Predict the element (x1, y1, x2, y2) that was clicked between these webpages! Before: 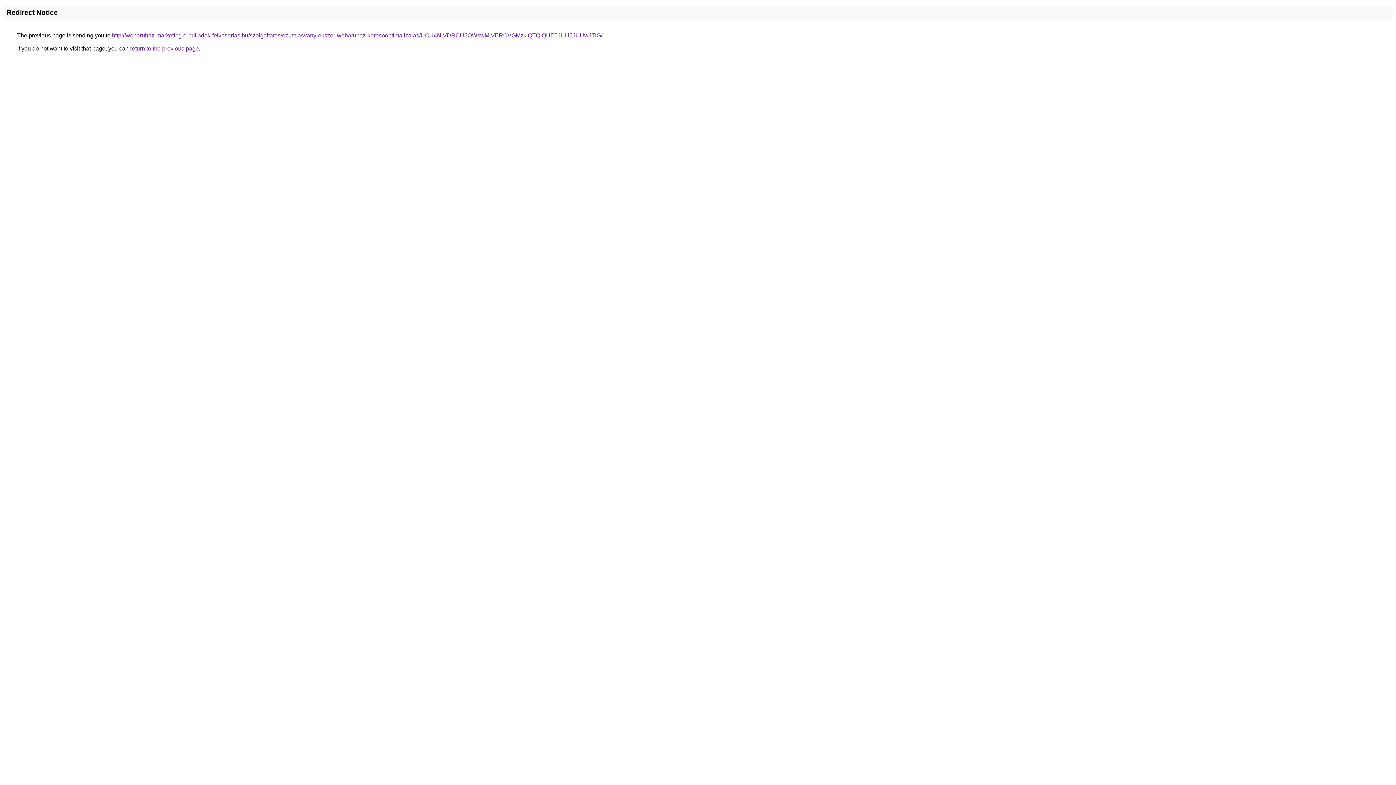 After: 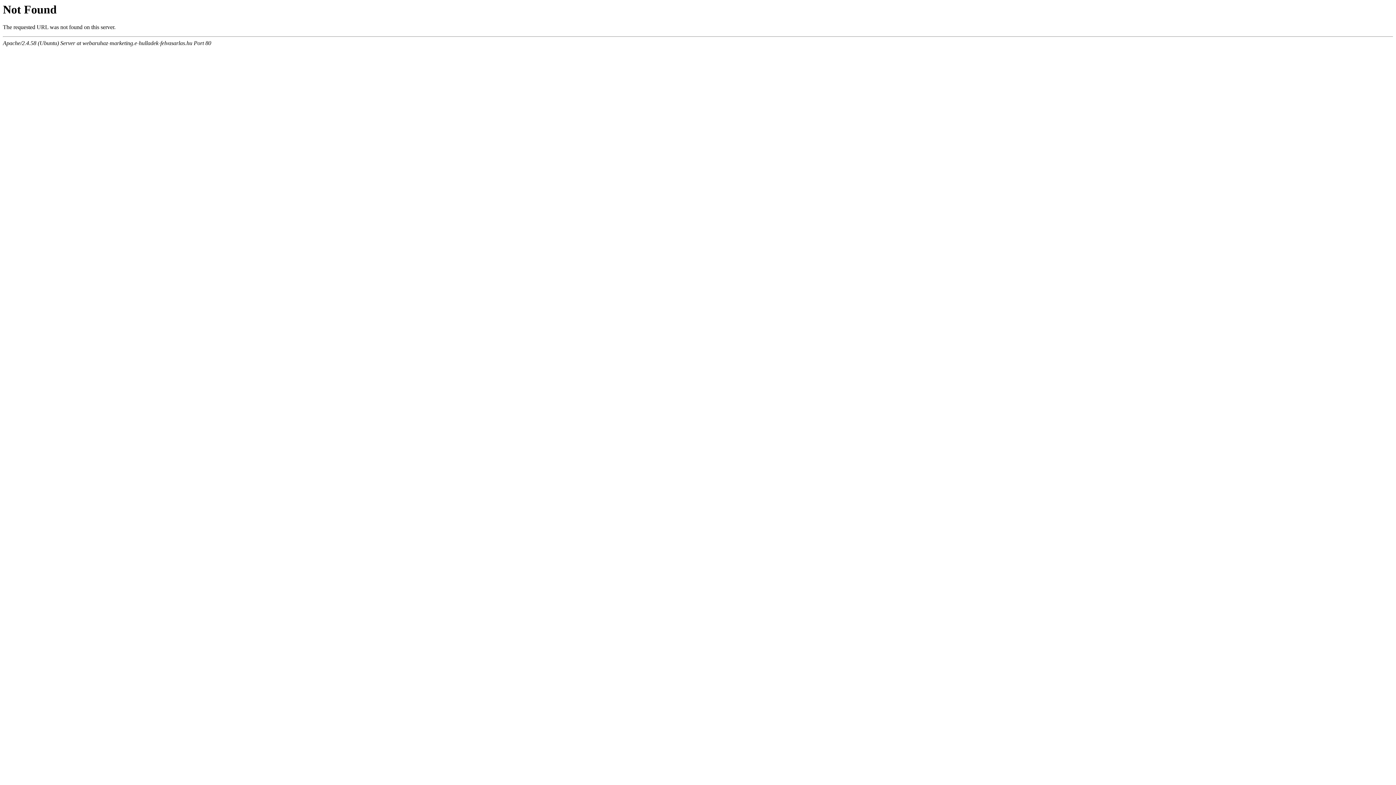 Action: bbox: (112, 32, 602, 38) label: http://webaruhaz-marketing.e-hulladek-felvasarlas.hu/szolgaltatas/ezust-asvany-ekszer-webaruhaz-keresooptimalizalas/UCU4NiVDRCU5OWswMiVERCVGMzklQTQlQUE5JUU5JUUwJTlG/